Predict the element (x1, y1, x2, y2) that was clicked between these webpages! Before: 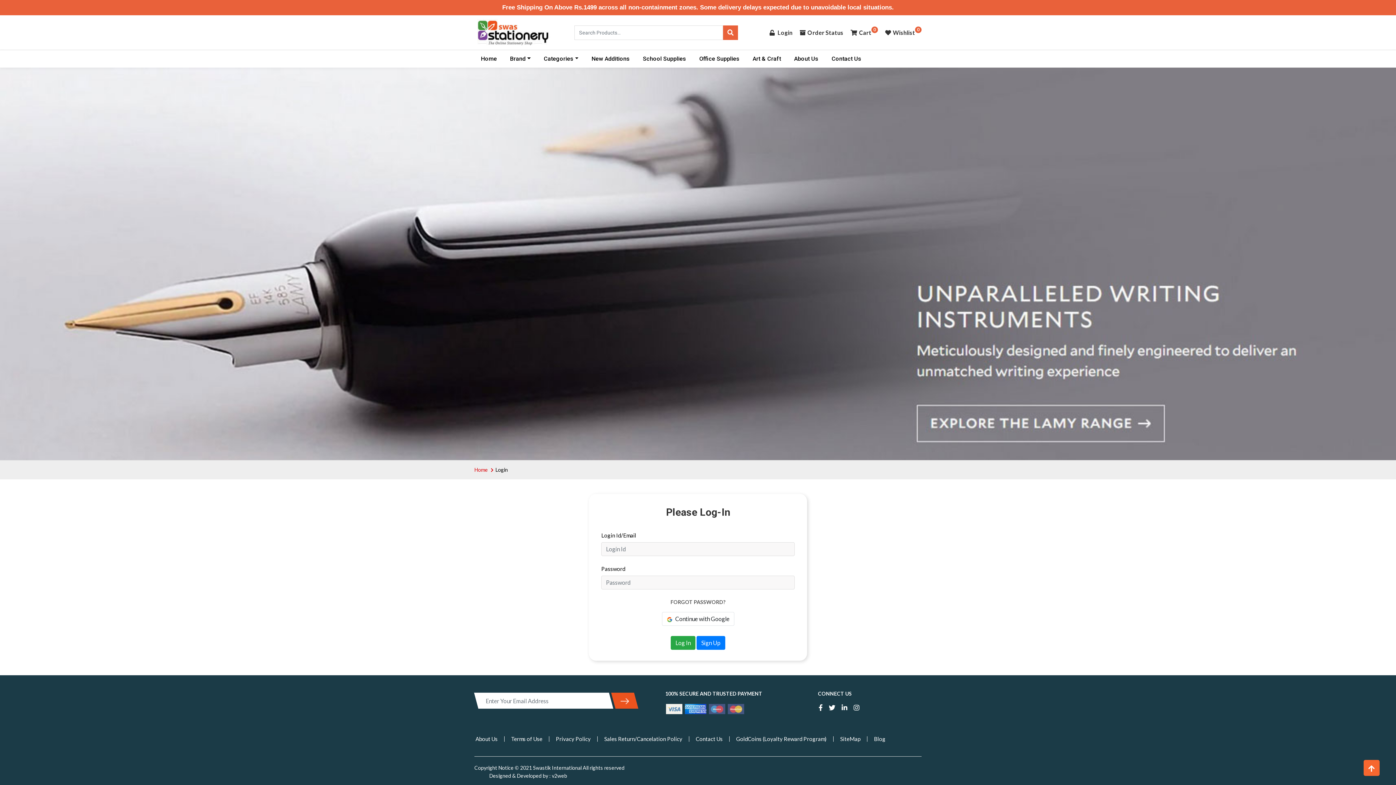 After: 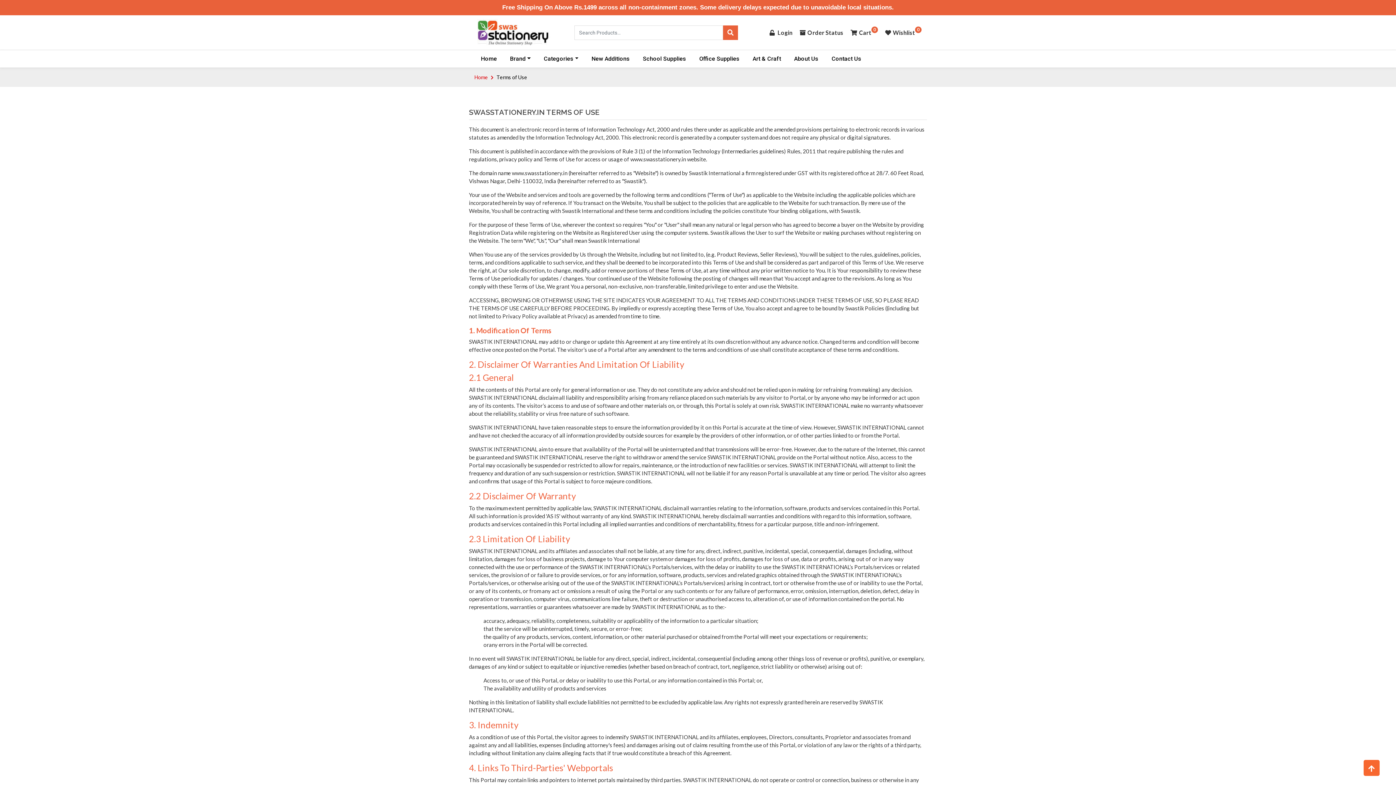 Action: label: Terms of Use bbox: (511, 735, 542, 742)